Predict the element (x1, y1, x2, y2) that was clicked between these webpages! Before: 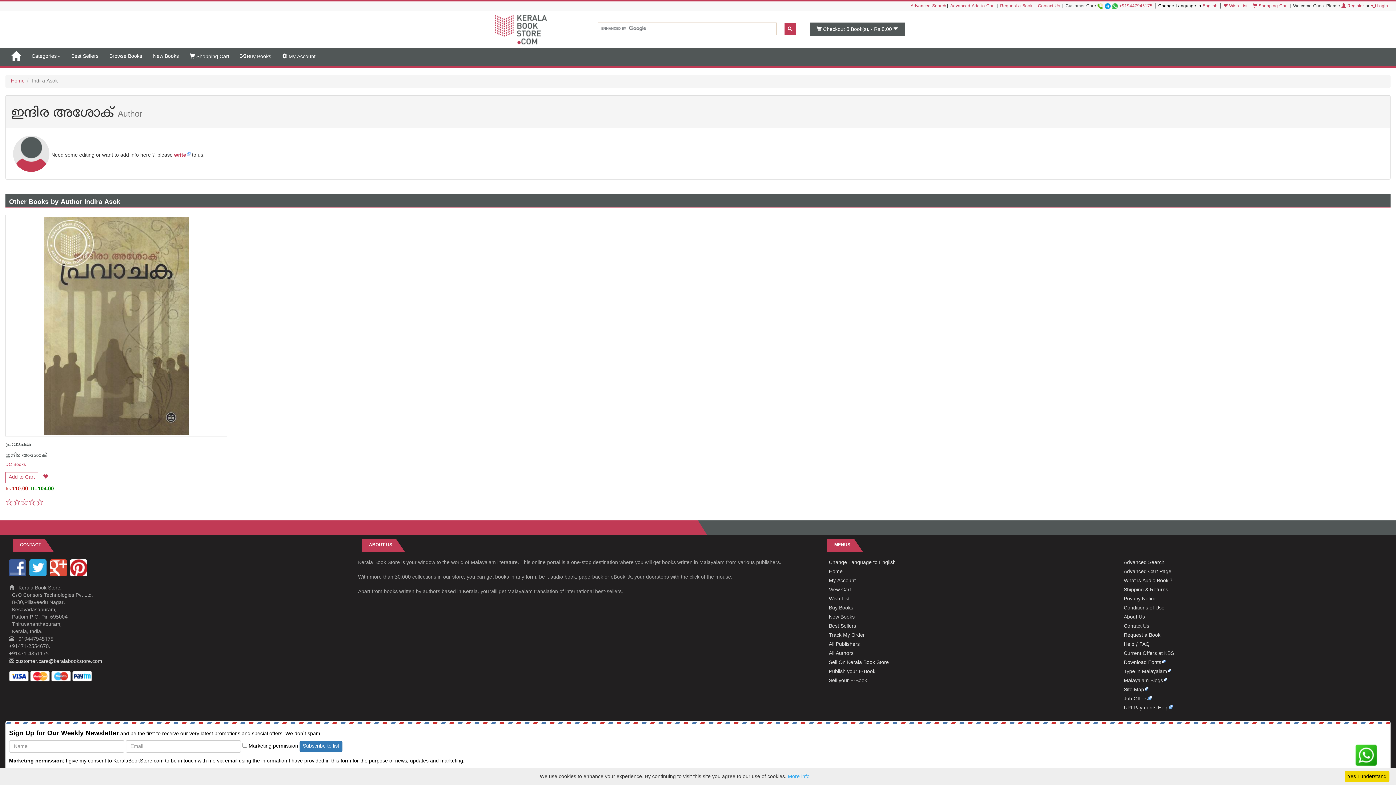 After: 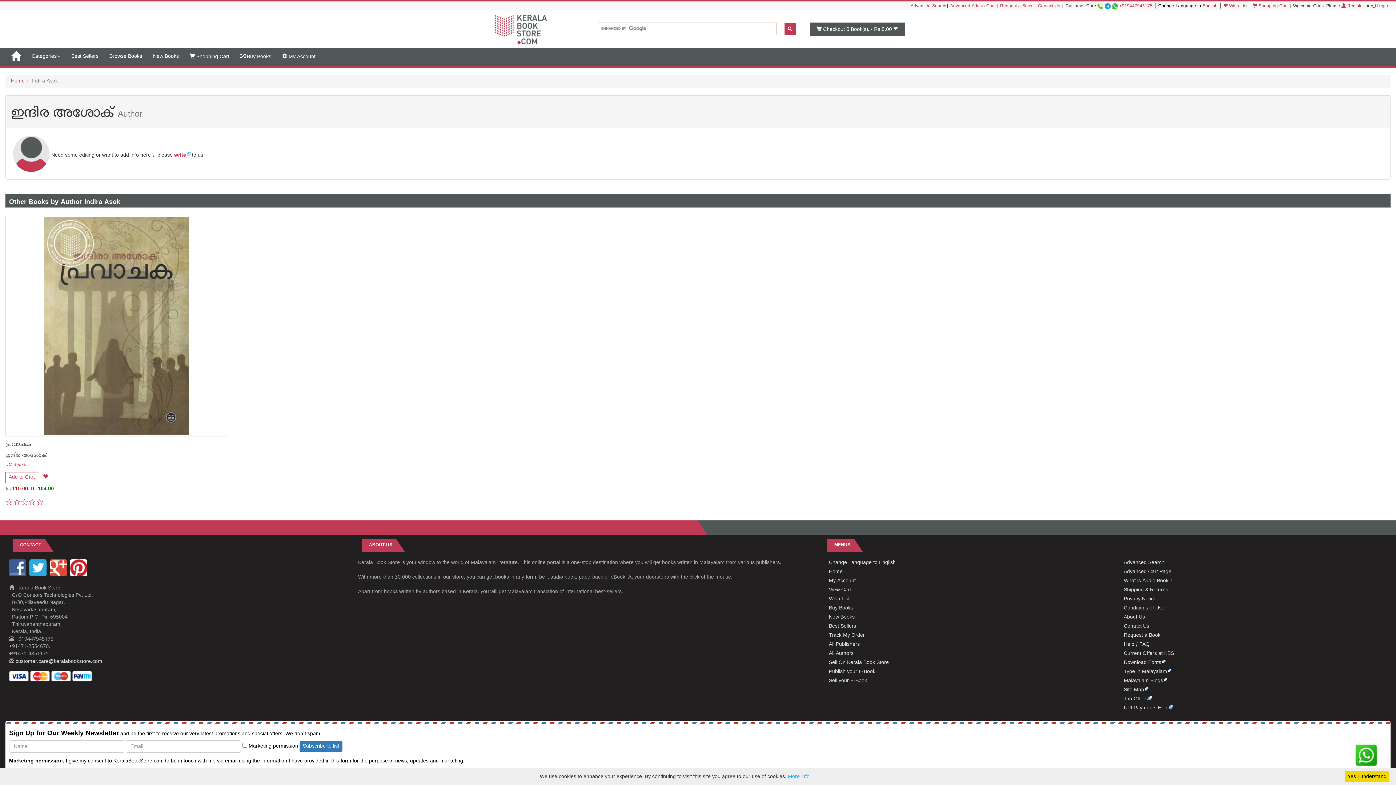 Action: bbox: (1119, 3, 1152, 9) label: +919447945175